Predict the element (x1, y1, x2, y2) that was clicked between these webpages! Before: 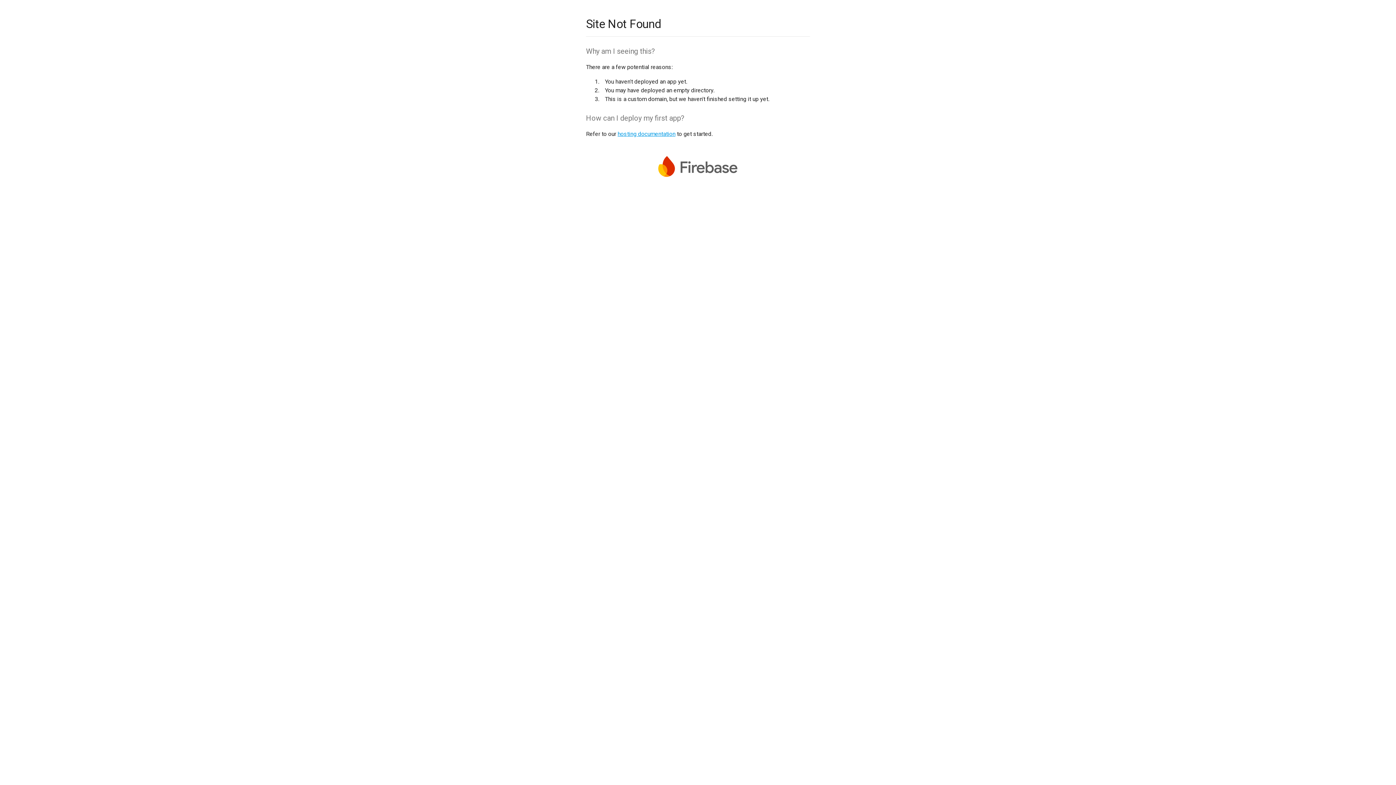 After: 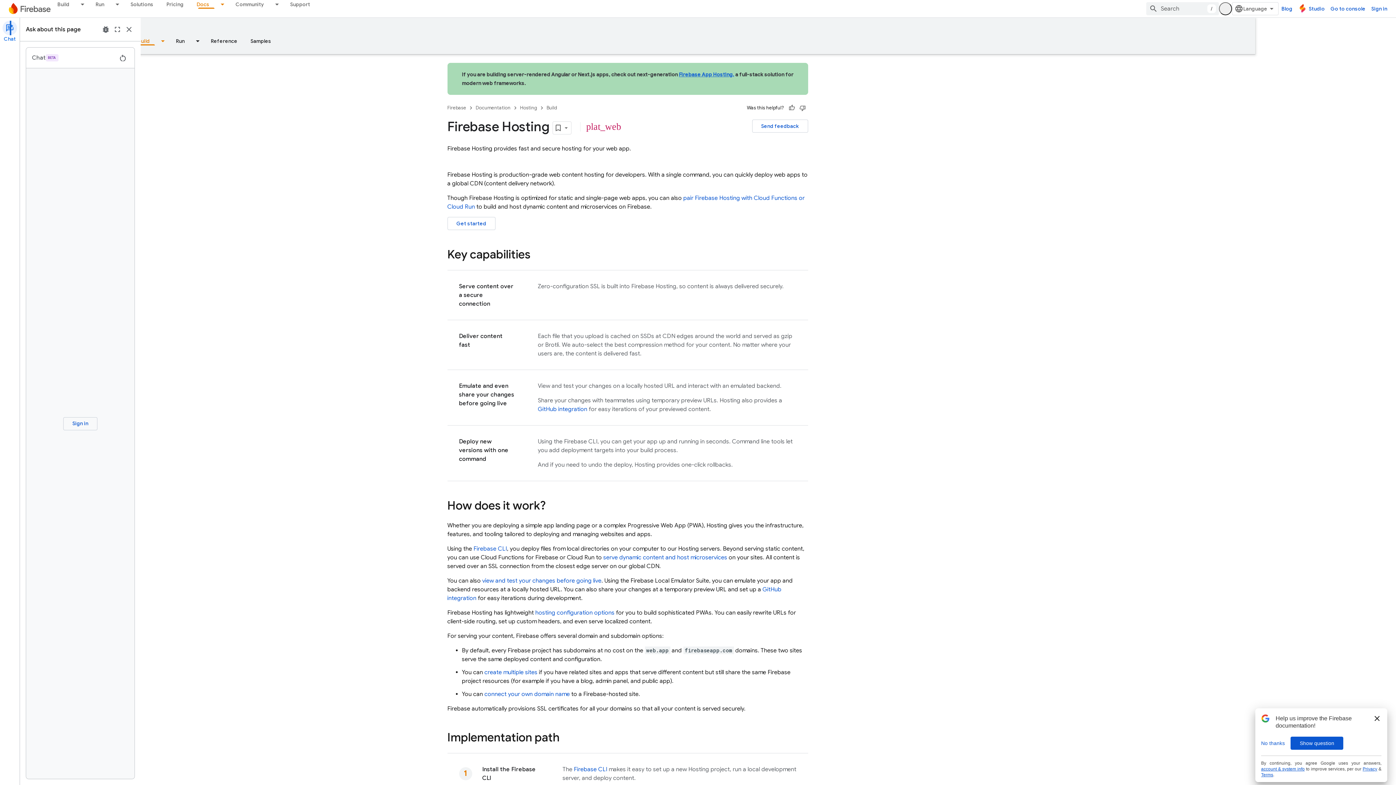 Action: label: hosting documentation bbox: (617, 130, 675, 137)